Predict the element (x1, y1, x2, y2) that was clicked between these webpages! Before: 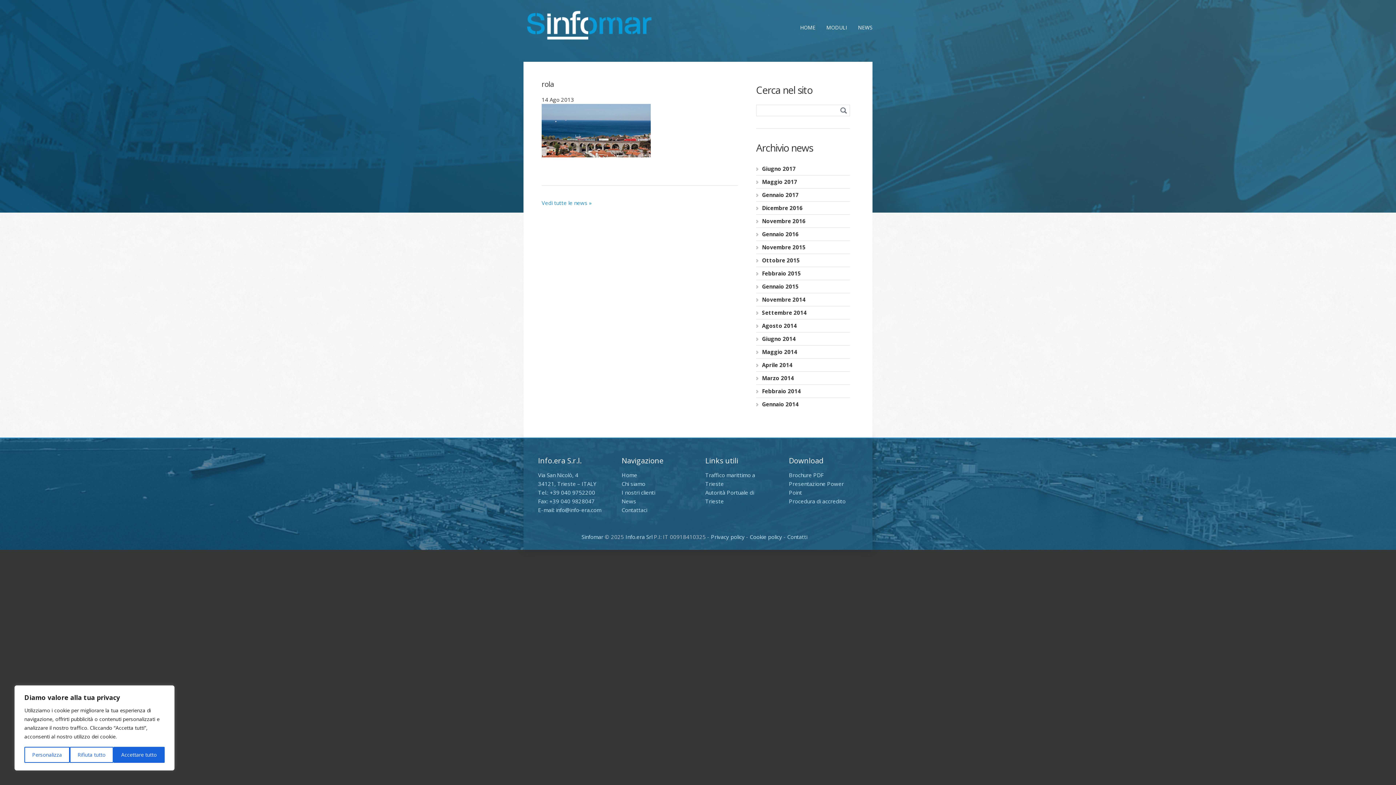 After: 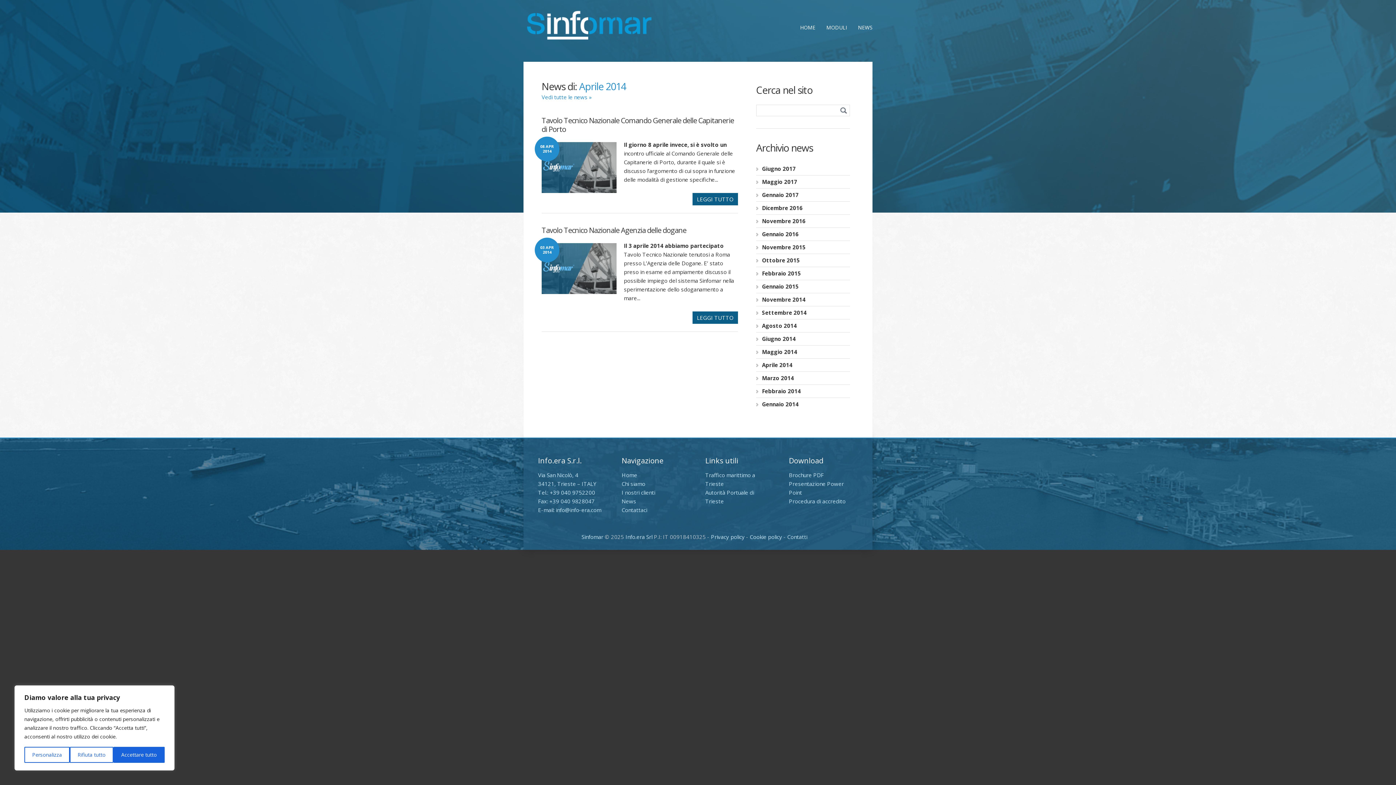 Action: label: Aprile 2014 bbox: (756, 362, 792, 368)